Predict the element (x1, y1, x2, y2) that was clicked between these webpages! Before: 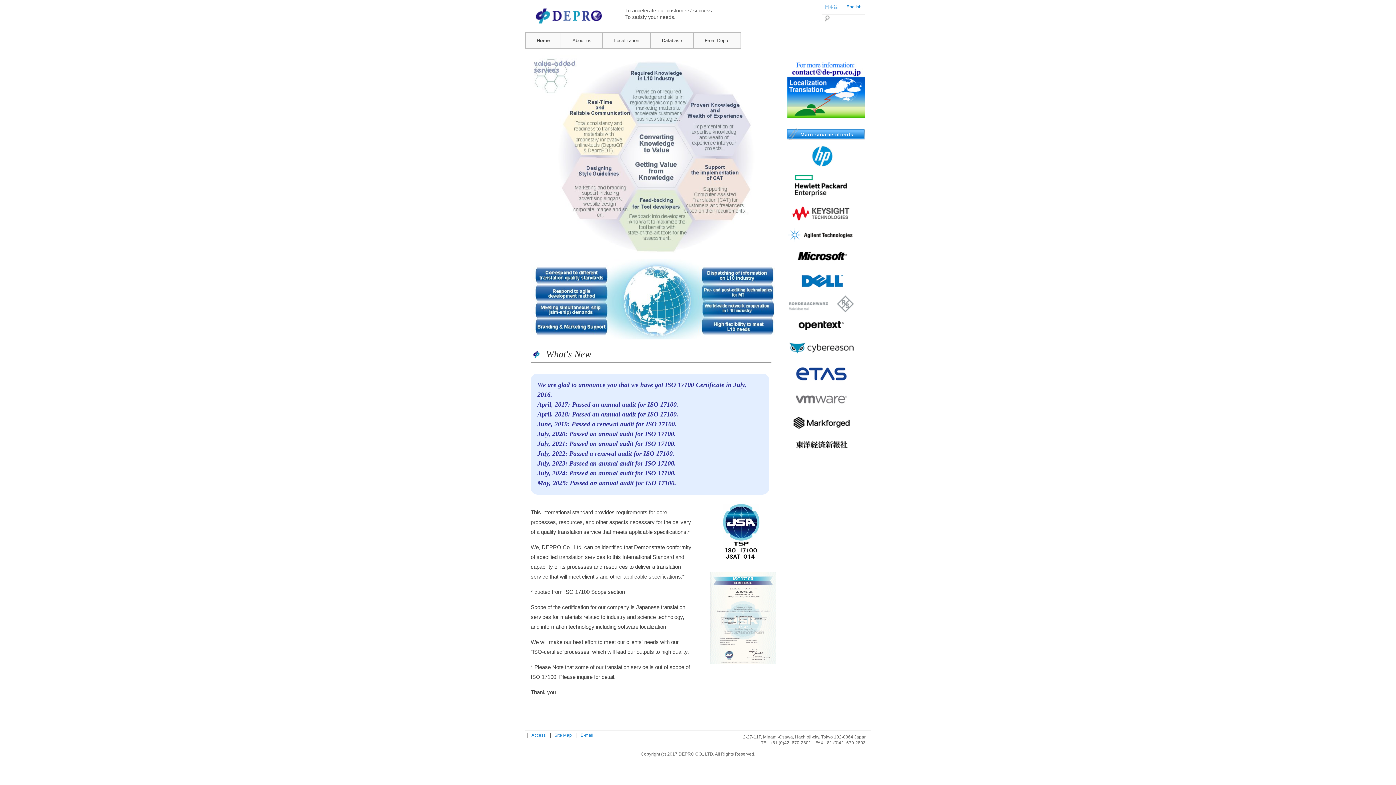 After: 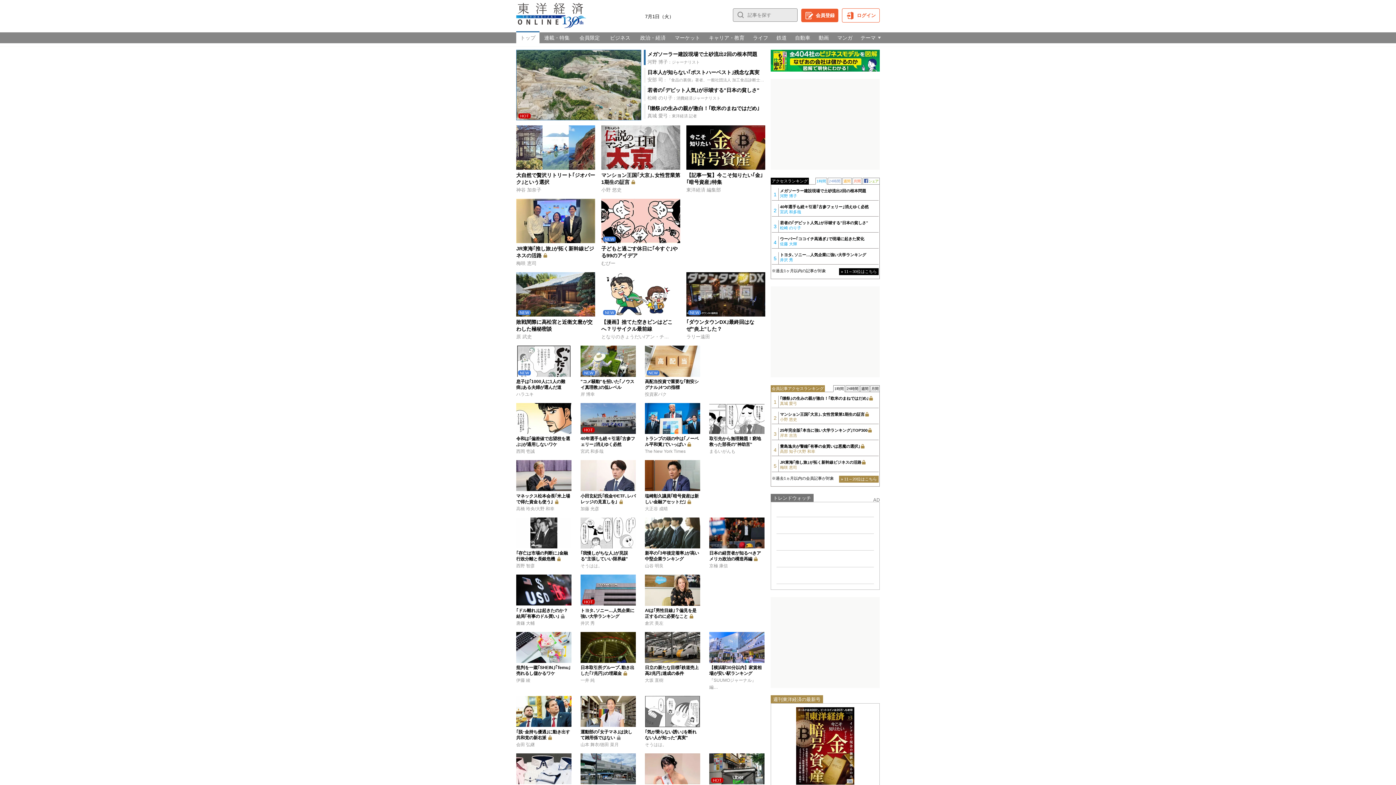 Action: bbox: (787, 449, 856, 454)